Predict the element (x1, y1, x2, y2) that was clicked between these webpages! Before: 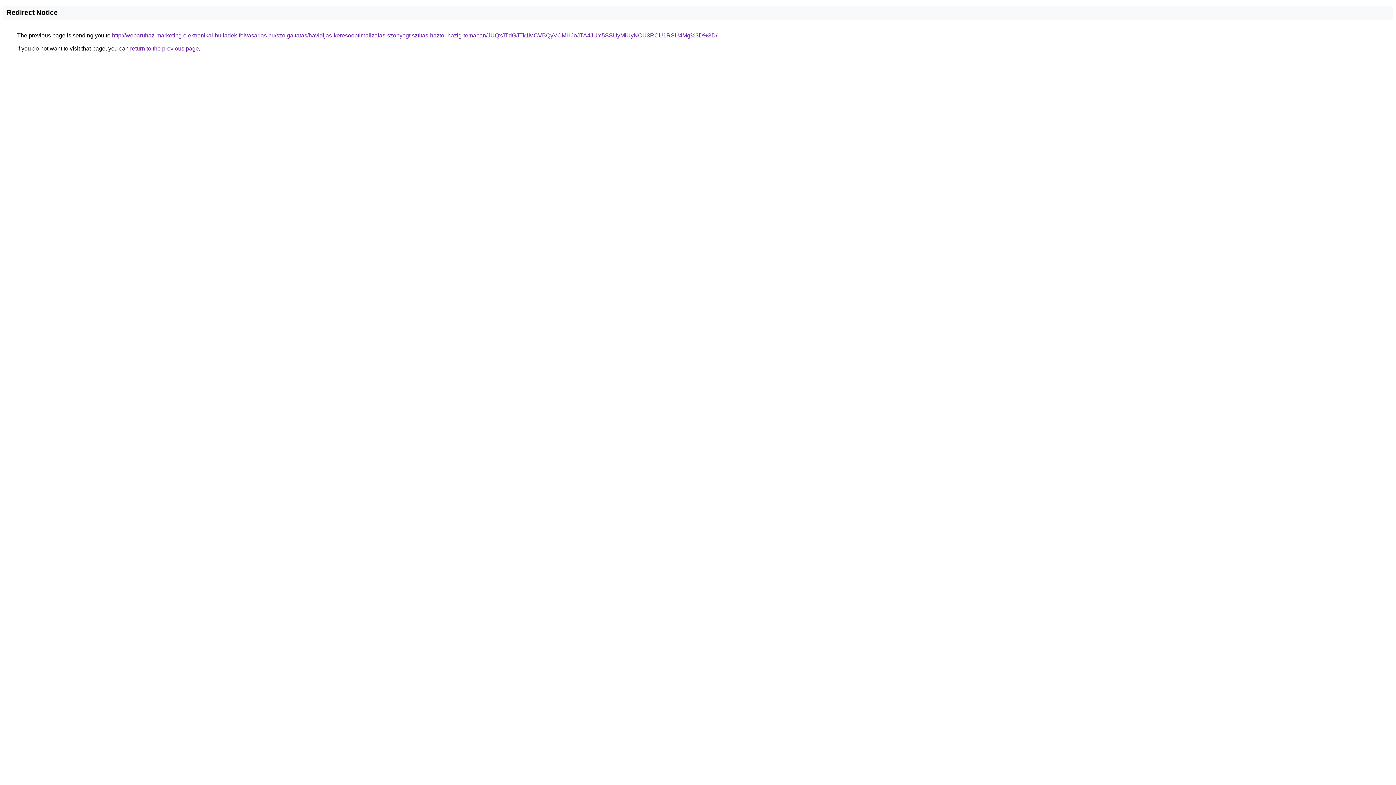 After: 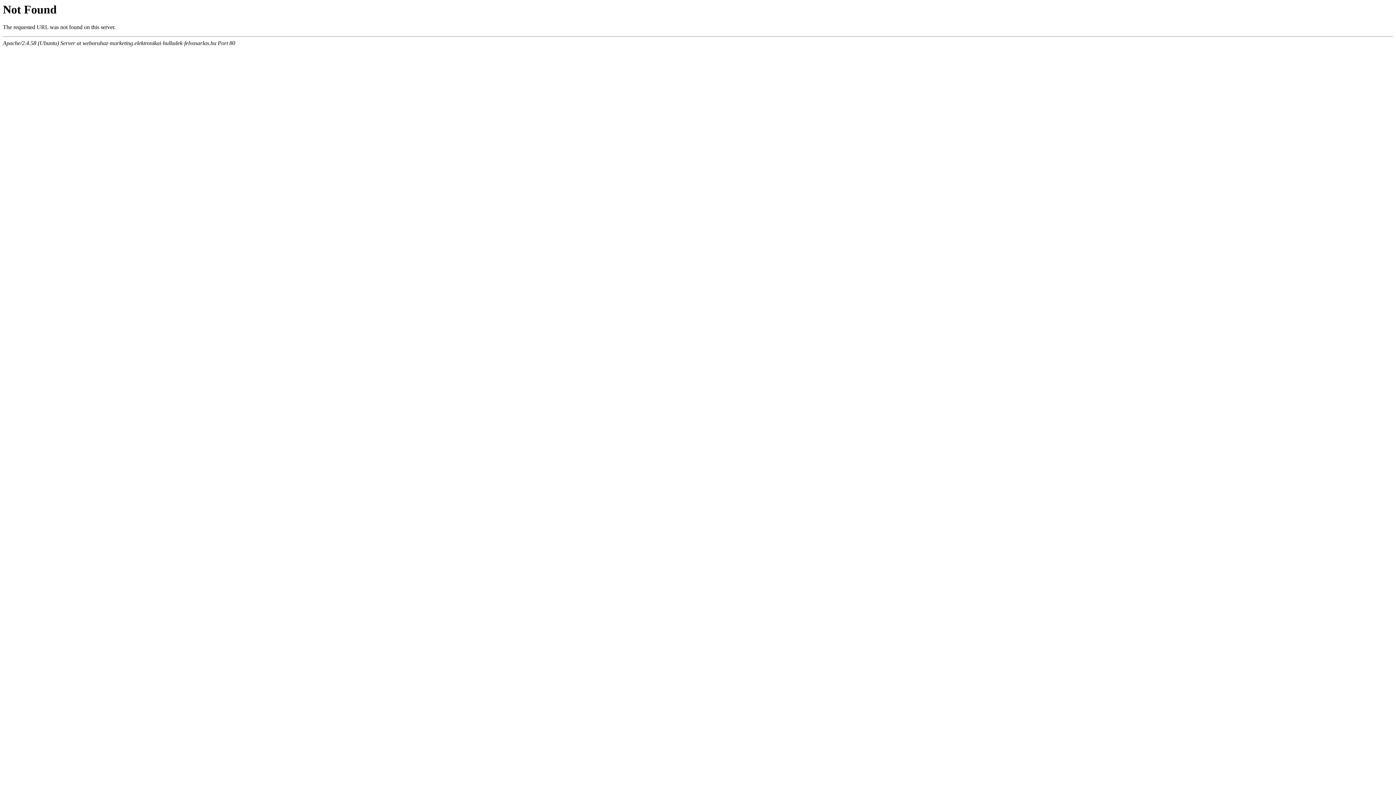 Action: bbox: (112, 32, 717, 38) label: http://webaruhaz-marketing.elektronikai-hulladek-felvasarlas.hu/szolgaltatas/havidijas-keresooptimalizalas-szonyegtisztitas-haztol-hazig-temaban/JUQxJTdGJTk1MCVBQyVCMHJoJTA4JUY5SSUyMiUyNCU3RCU1RSU4Mg%3D%3D/